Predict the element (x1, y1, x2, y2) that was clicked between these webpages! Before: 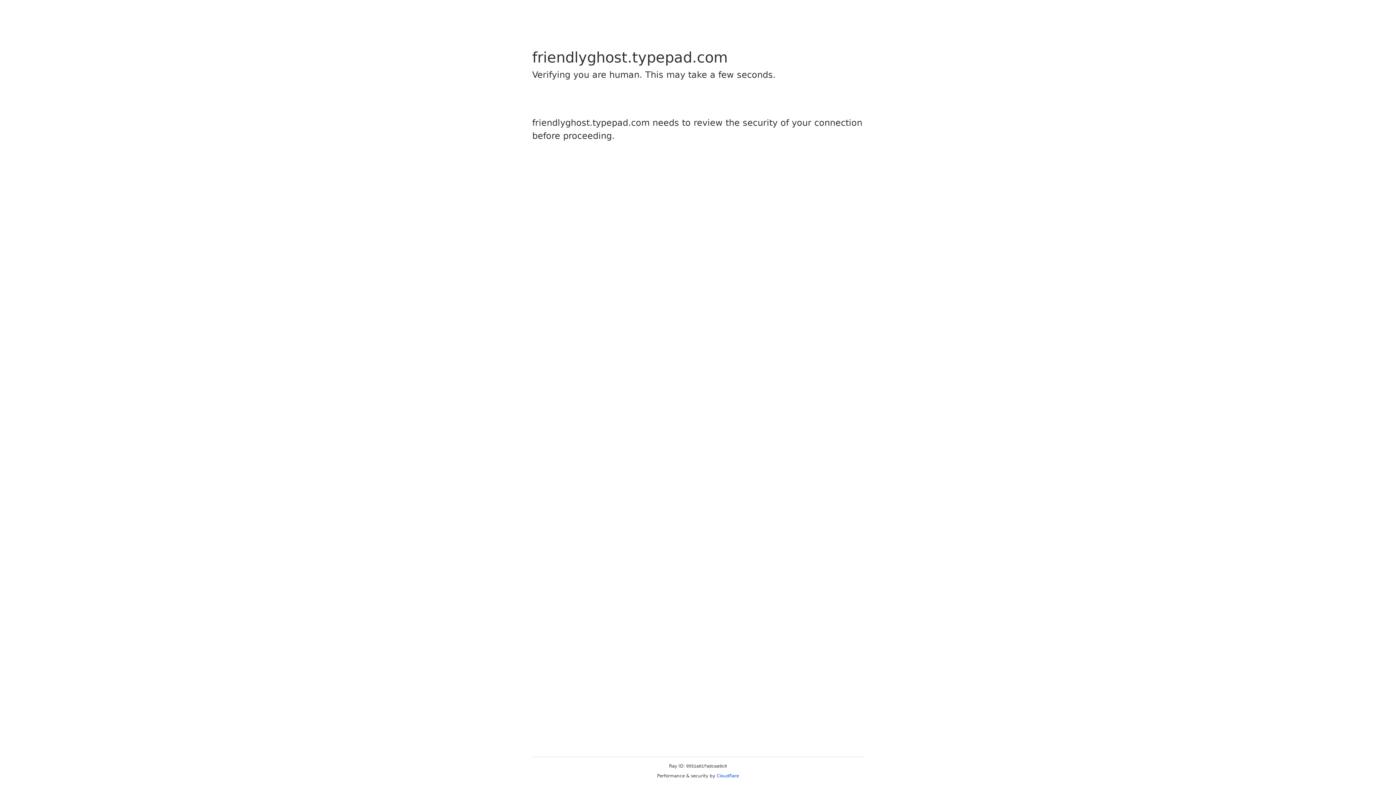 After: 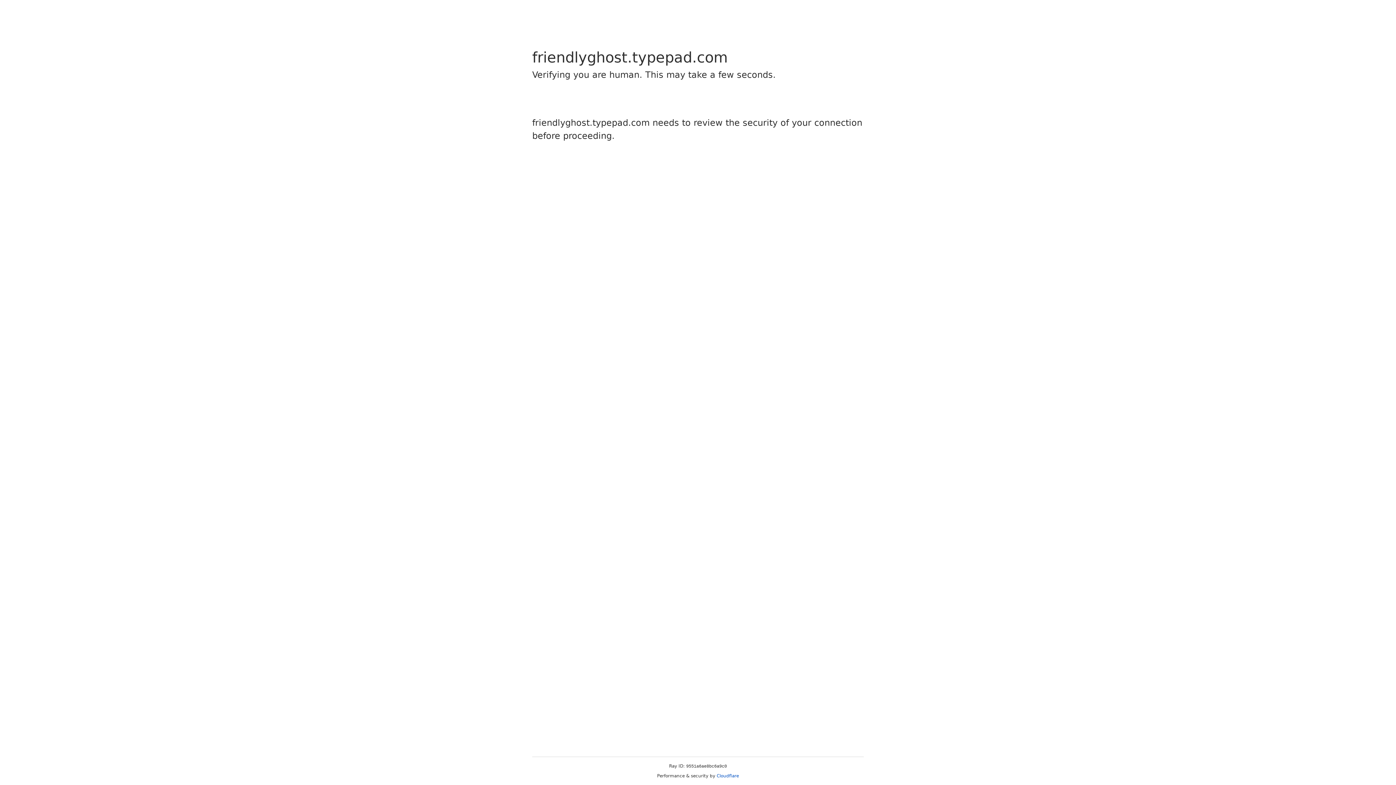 Action: bbox: (716, 773, 739, 778) label: Cloudflare